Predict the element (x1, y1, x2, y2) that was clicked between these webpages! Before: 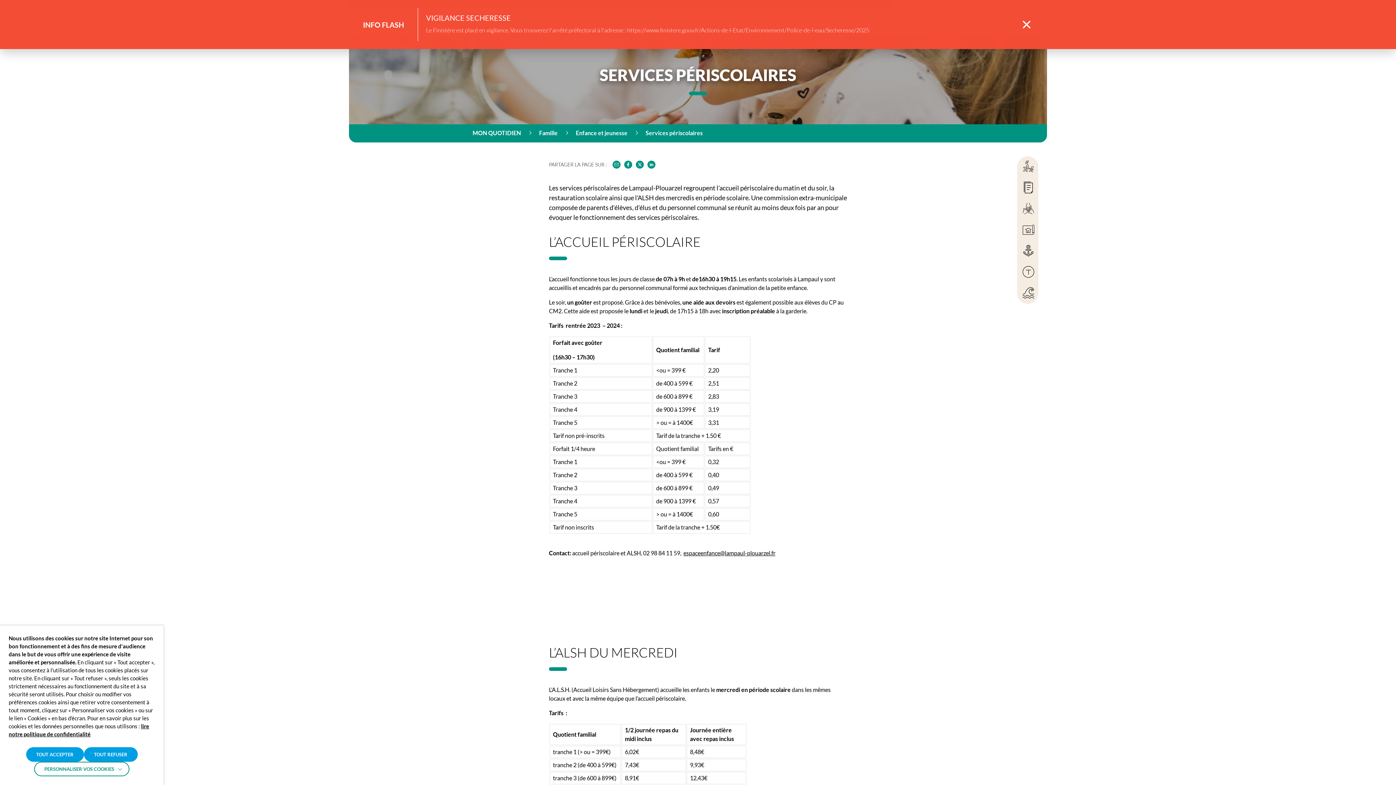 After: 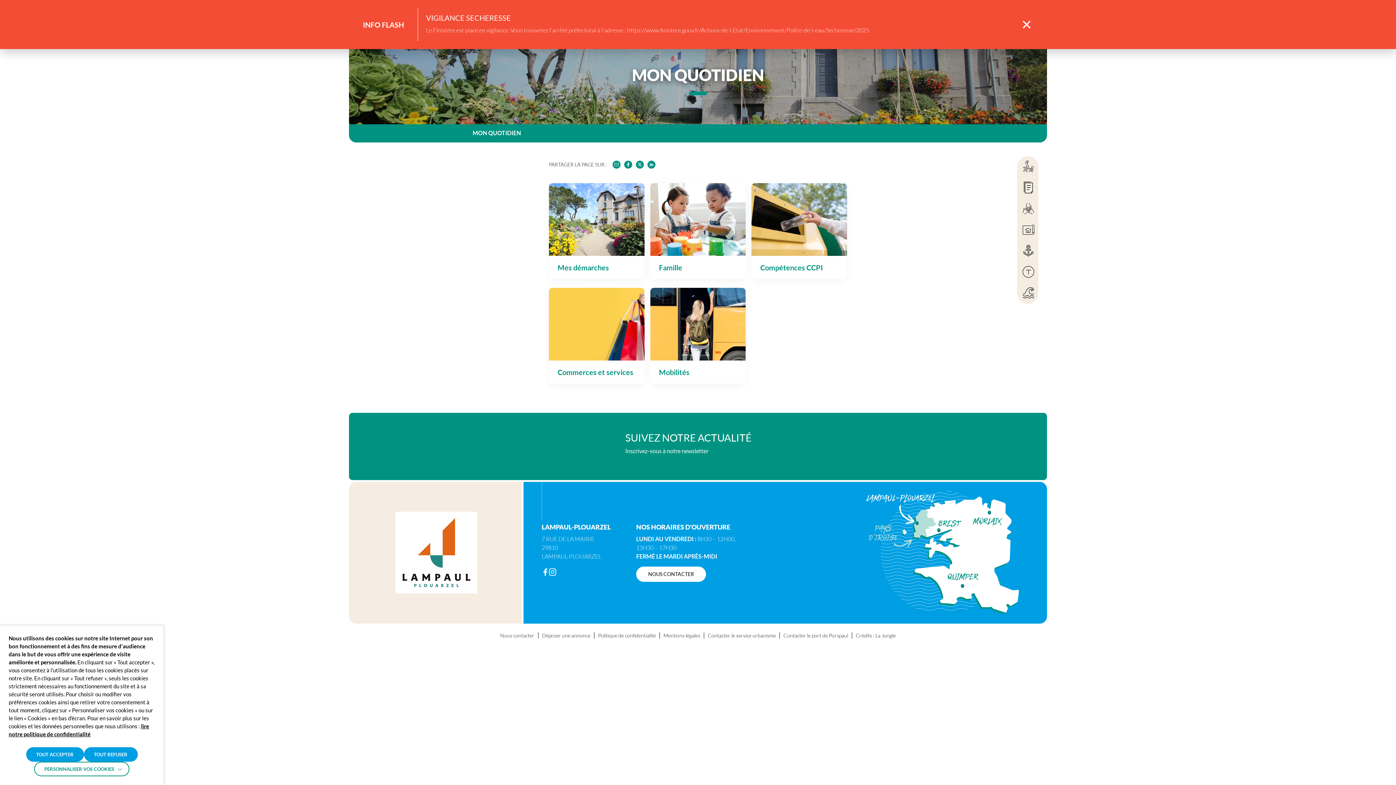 Action: label: MON QUOTIDIEN bbox: (472, 129, 521, 136)